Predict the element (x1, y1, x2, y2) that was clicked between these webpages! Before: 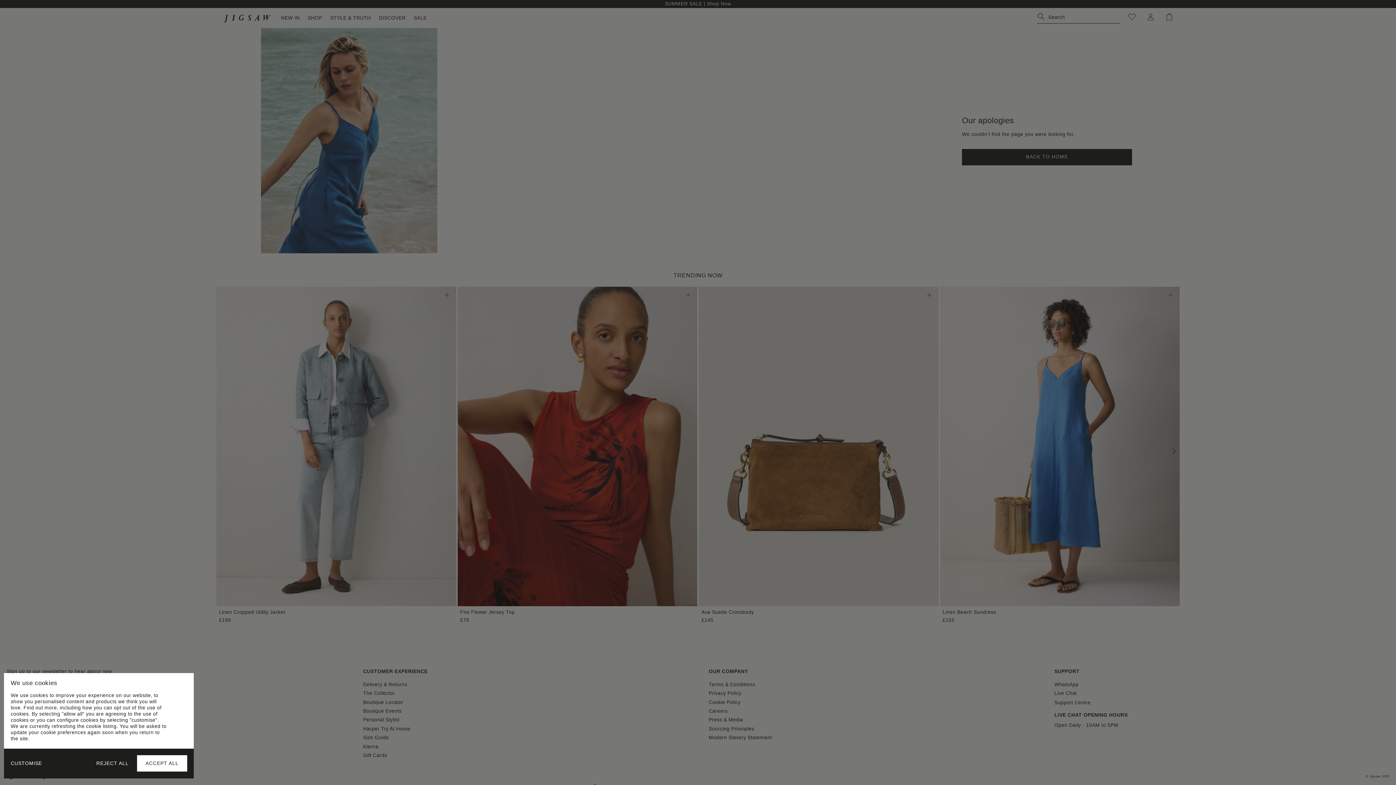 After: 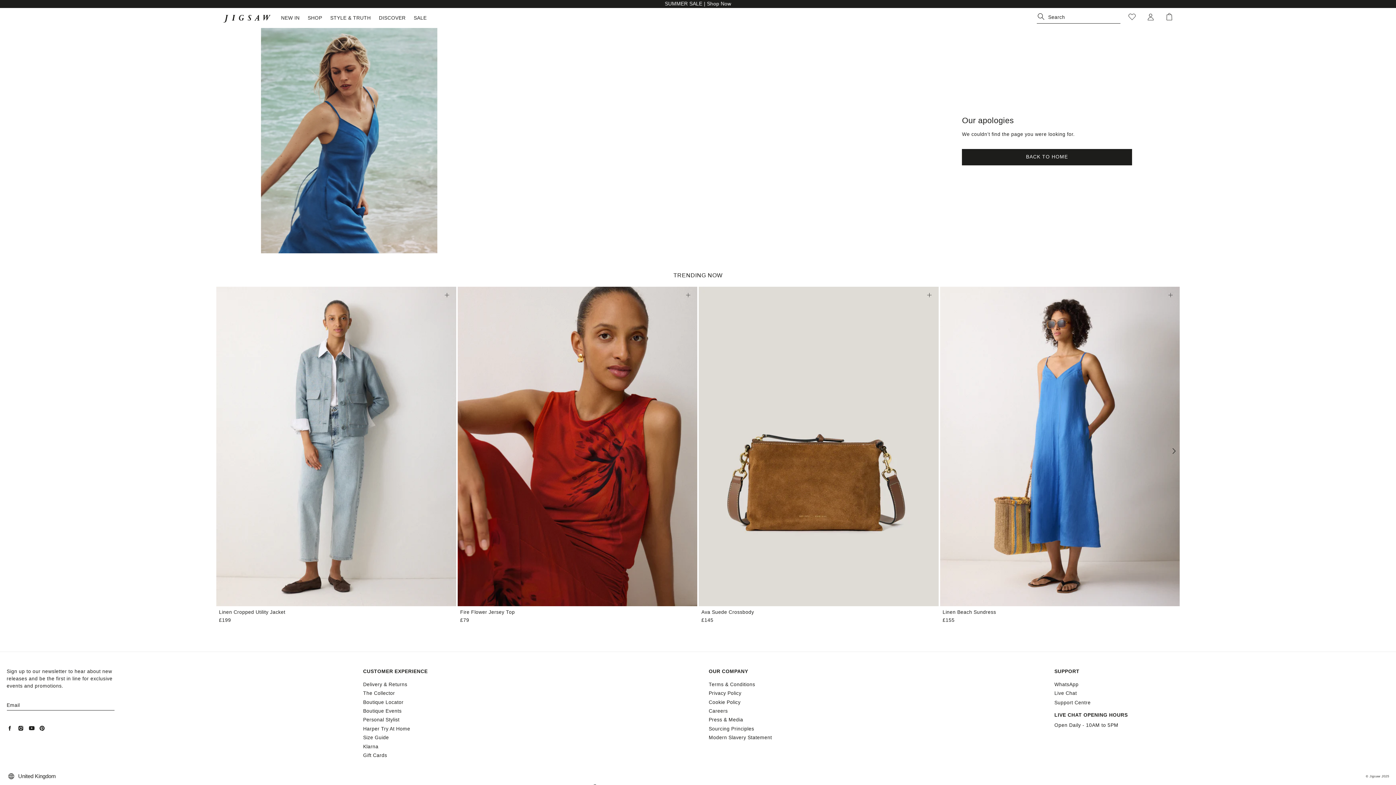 Action: bbox: (87, 755, 137, 772) label: REJECT ALL